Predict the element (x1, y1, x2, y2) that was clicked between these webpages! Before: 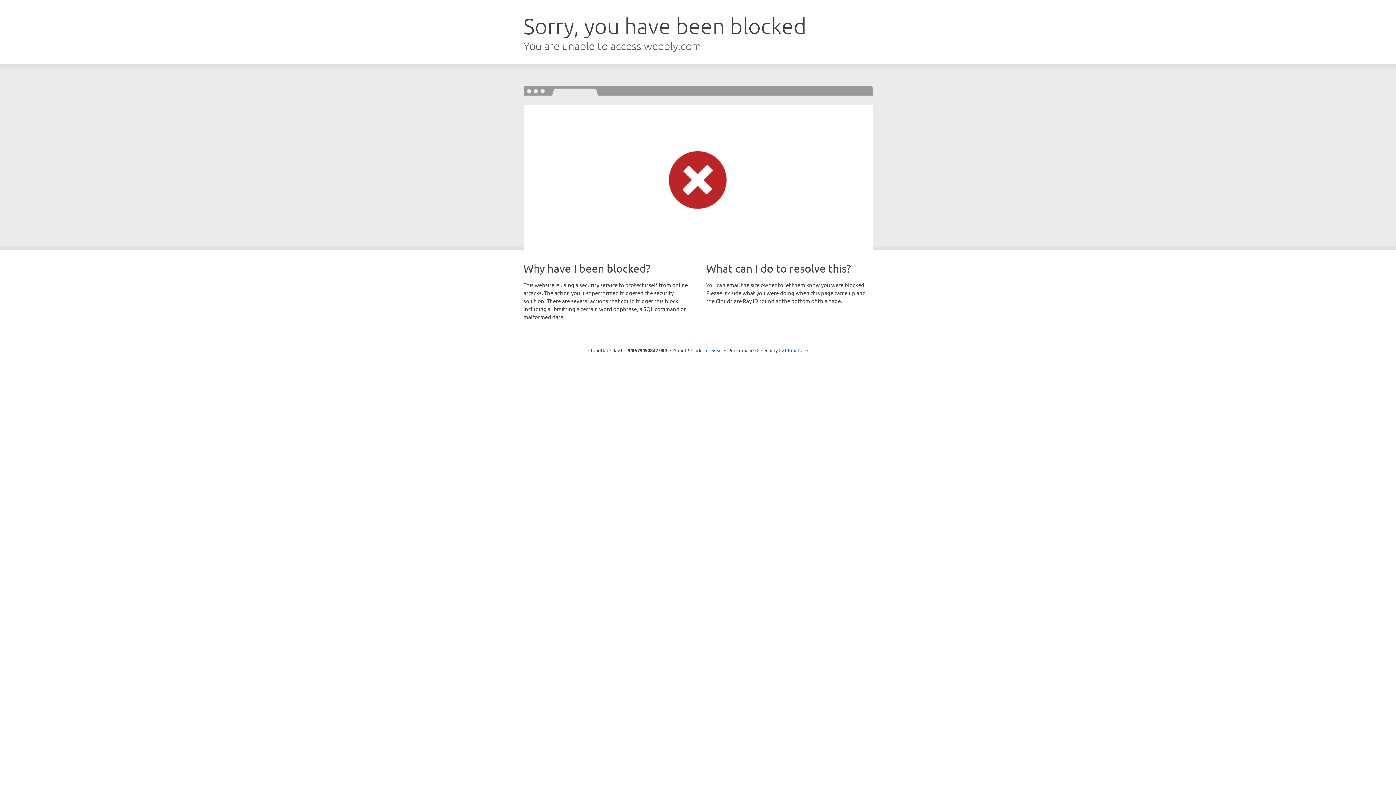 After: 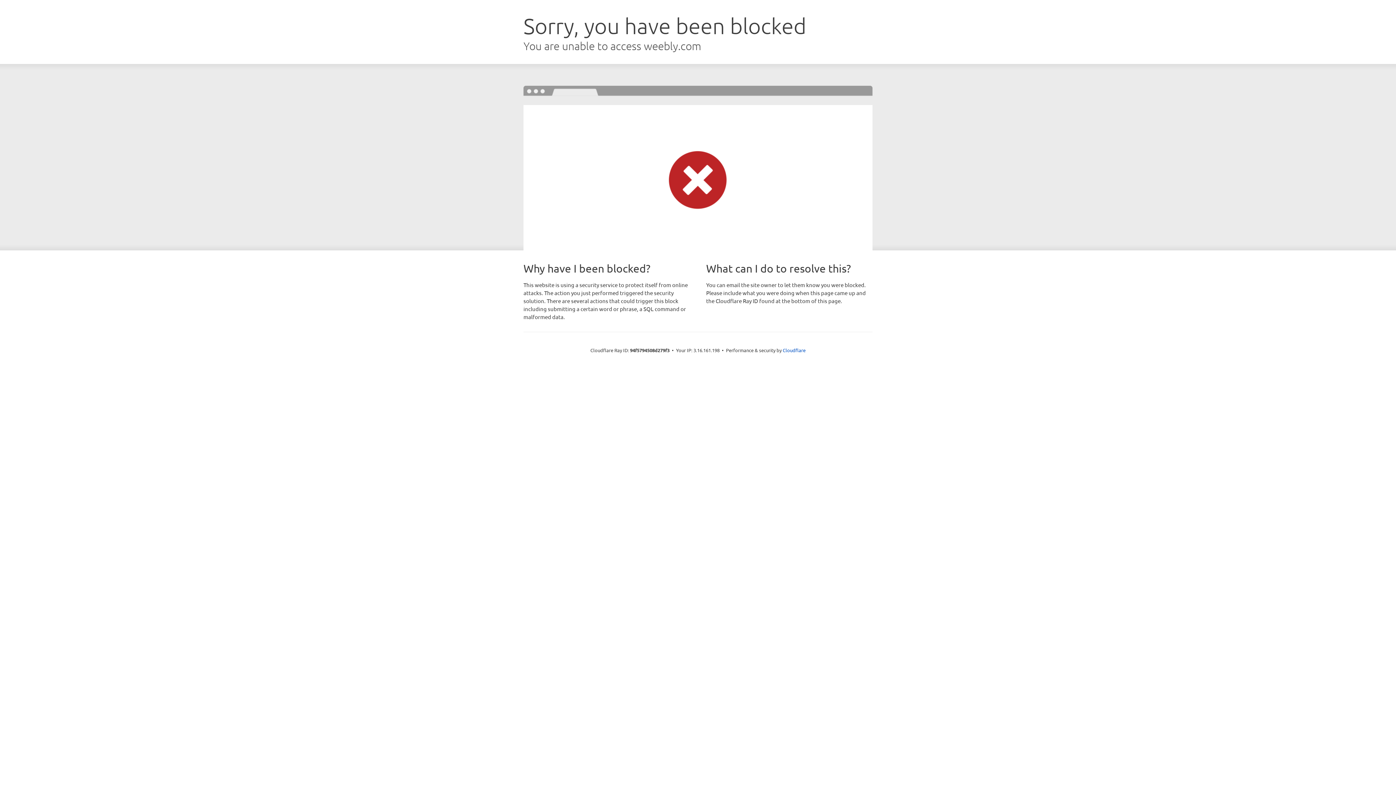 Action: label: Click to reveal bbox: (691, 346, 722, 353)